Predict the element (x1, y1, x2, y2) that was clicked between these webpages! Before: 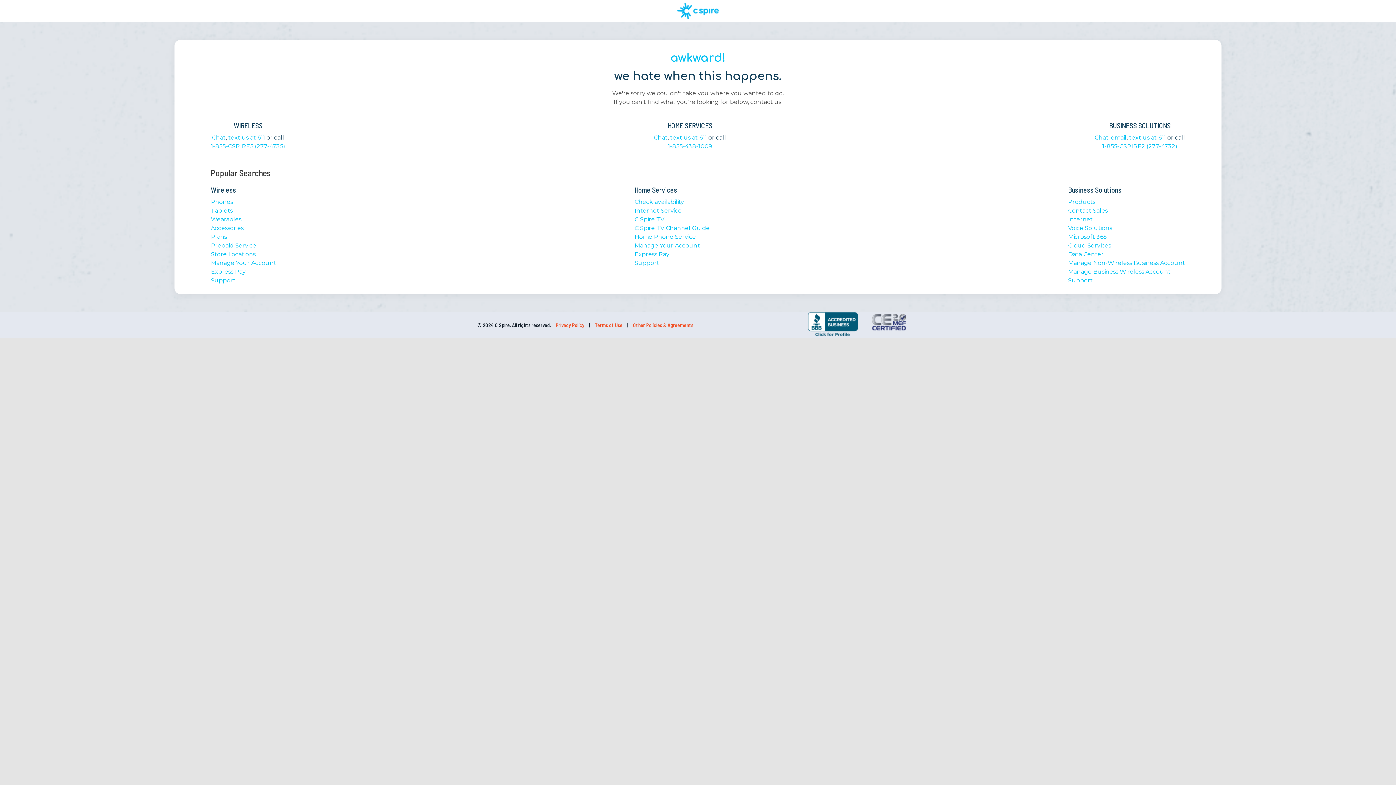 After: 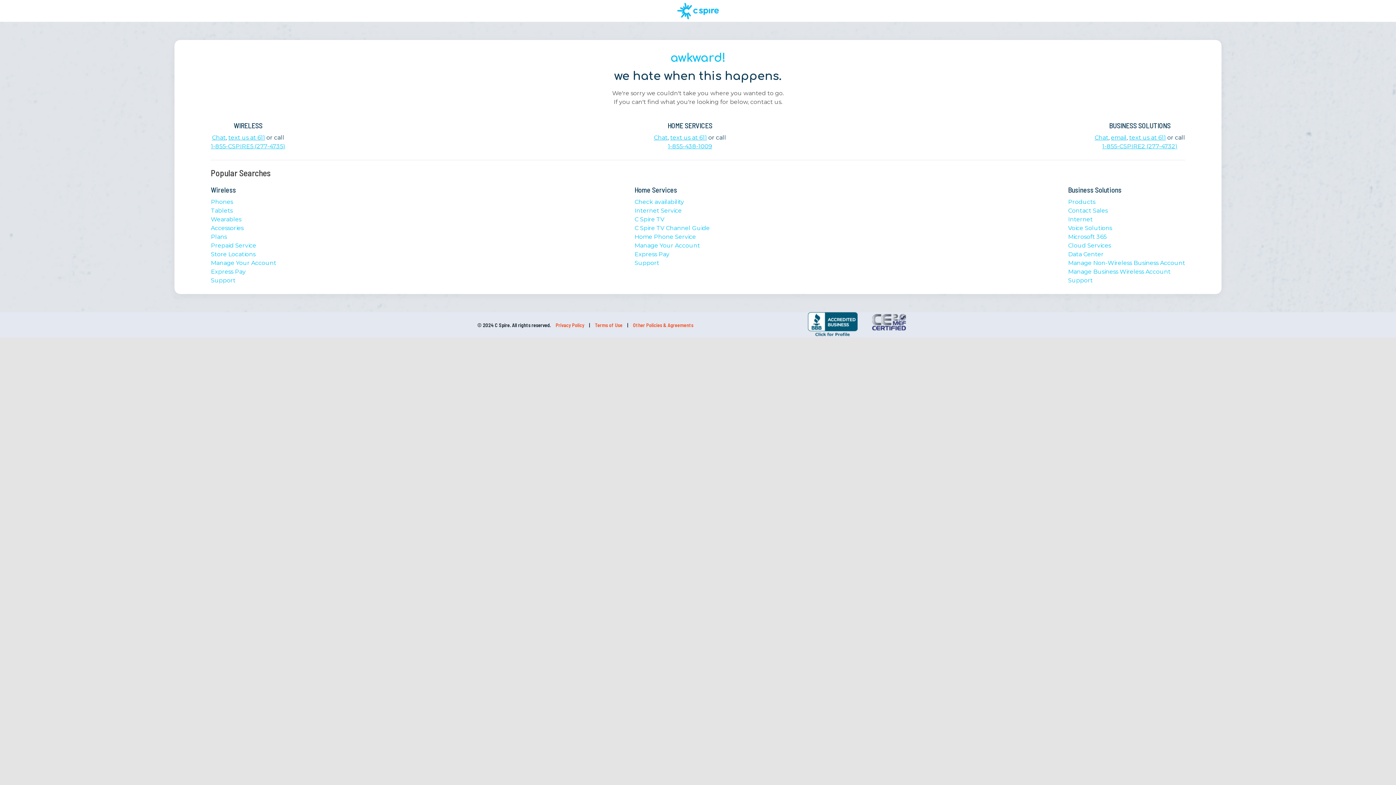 Action: bbox: (767, 312, 804, 333)